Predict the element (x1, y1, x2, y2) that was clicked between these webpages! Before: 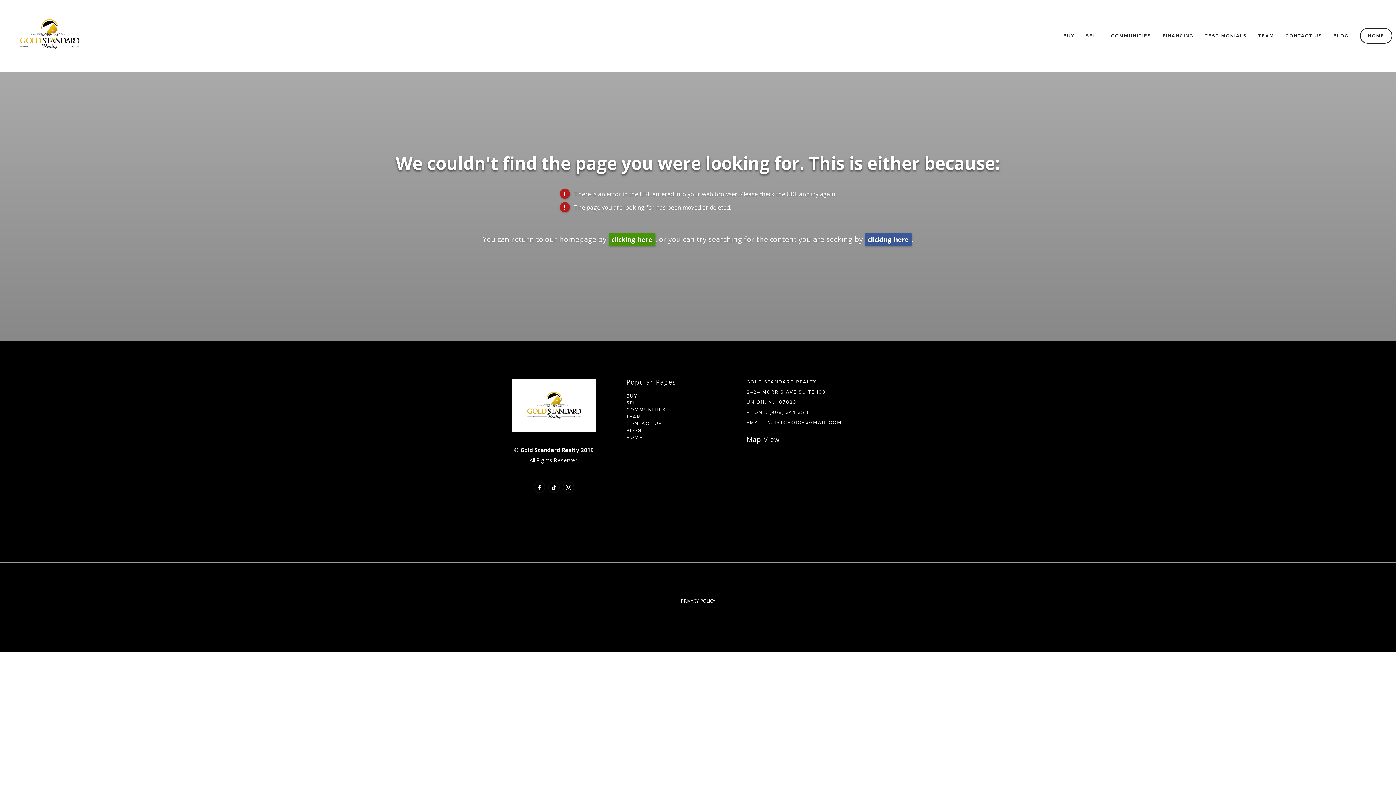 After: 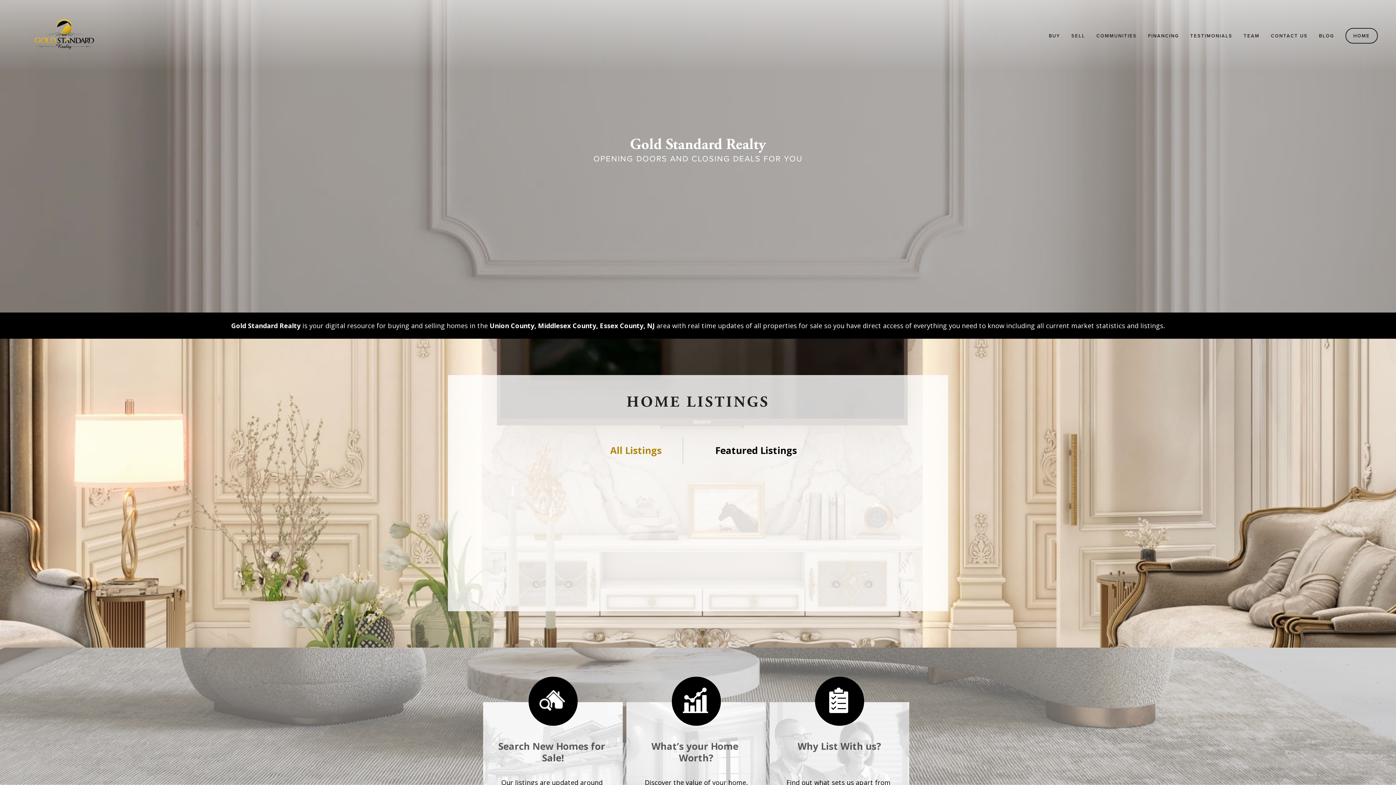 Action: label: HOME bbox: (626, 434, 642, 440)